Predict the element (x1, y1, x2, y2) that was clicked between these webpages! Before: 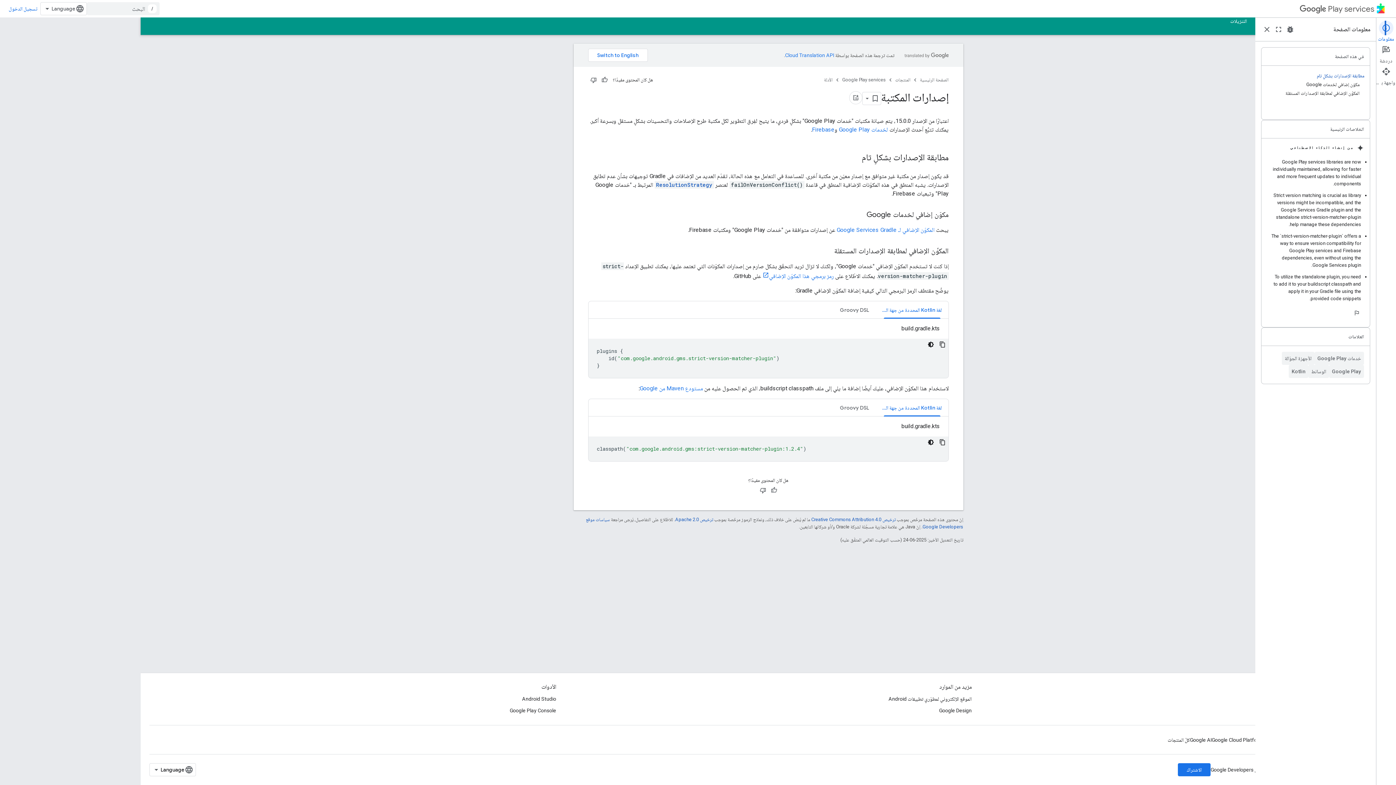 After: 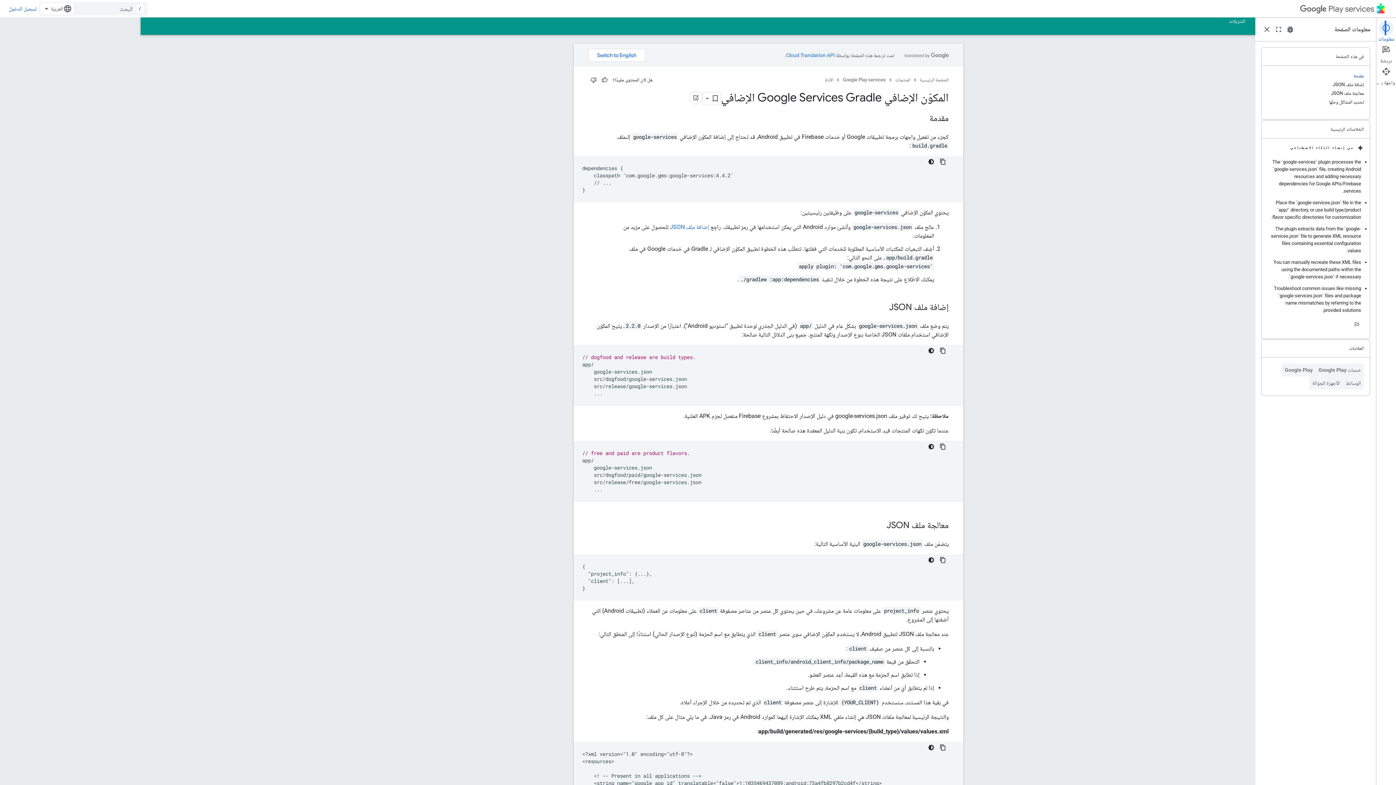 Action: label: المكوّن الإضافي لـ Google Services Gradle bbox: (776, 226, 874, 233)